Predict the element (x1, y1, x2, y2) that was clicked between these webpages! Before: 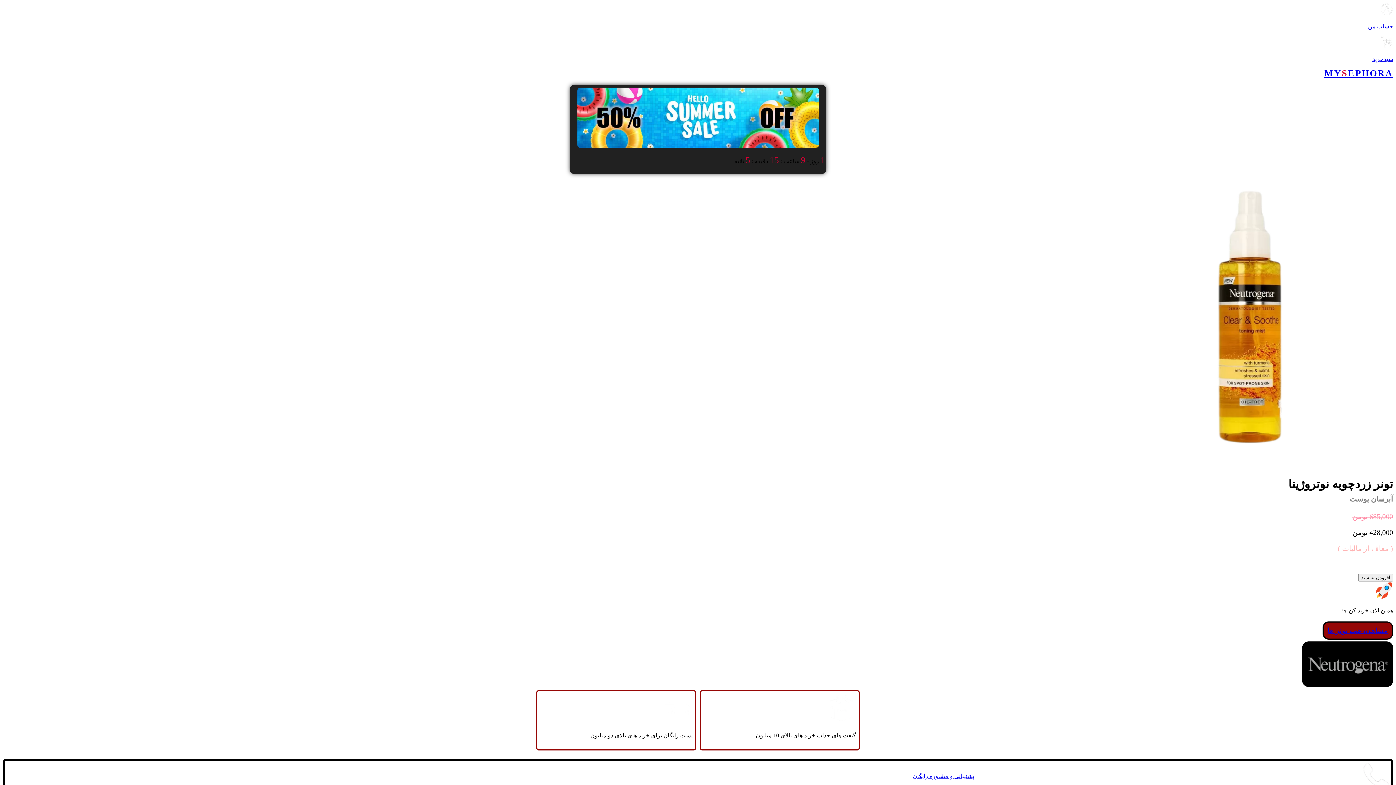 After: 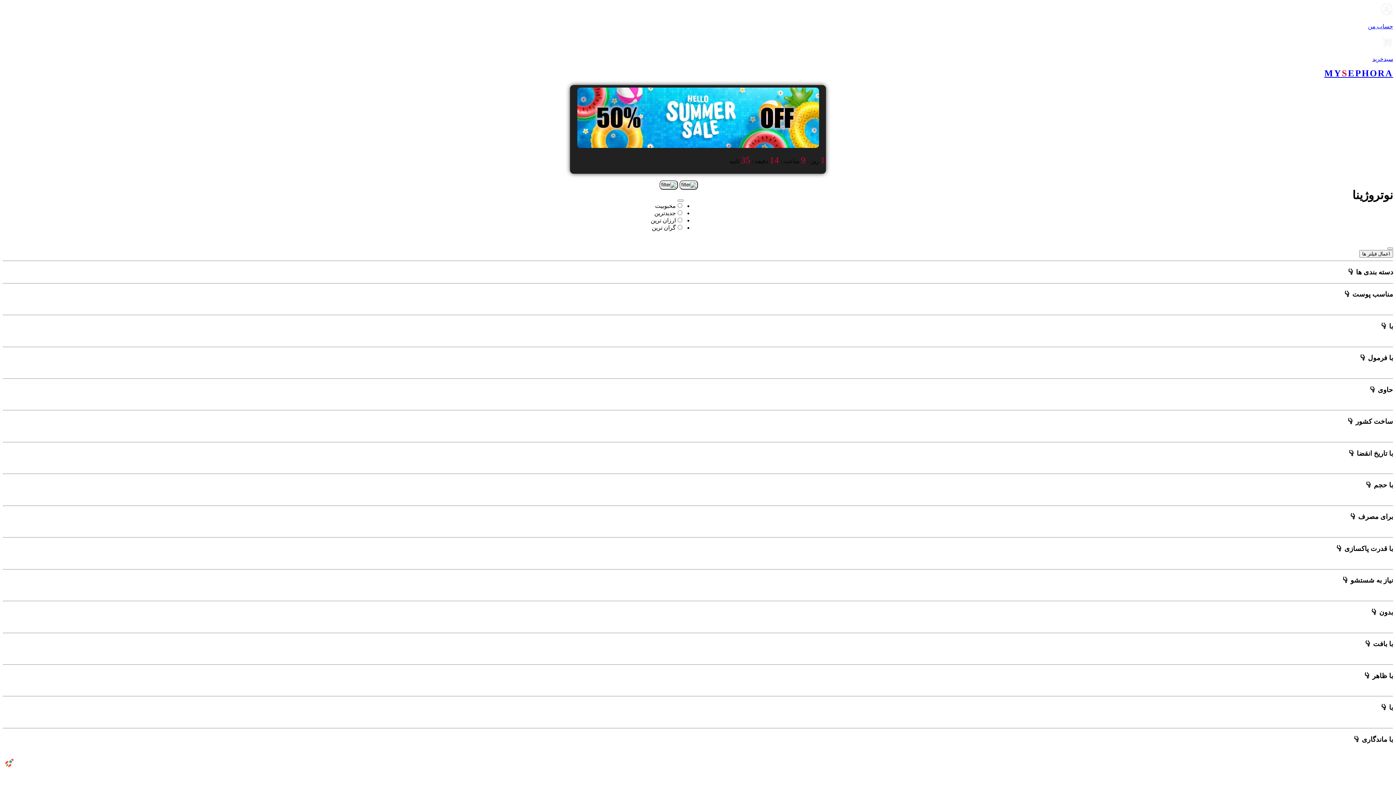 Action: bbox: (1302, 682, 1393, 688)